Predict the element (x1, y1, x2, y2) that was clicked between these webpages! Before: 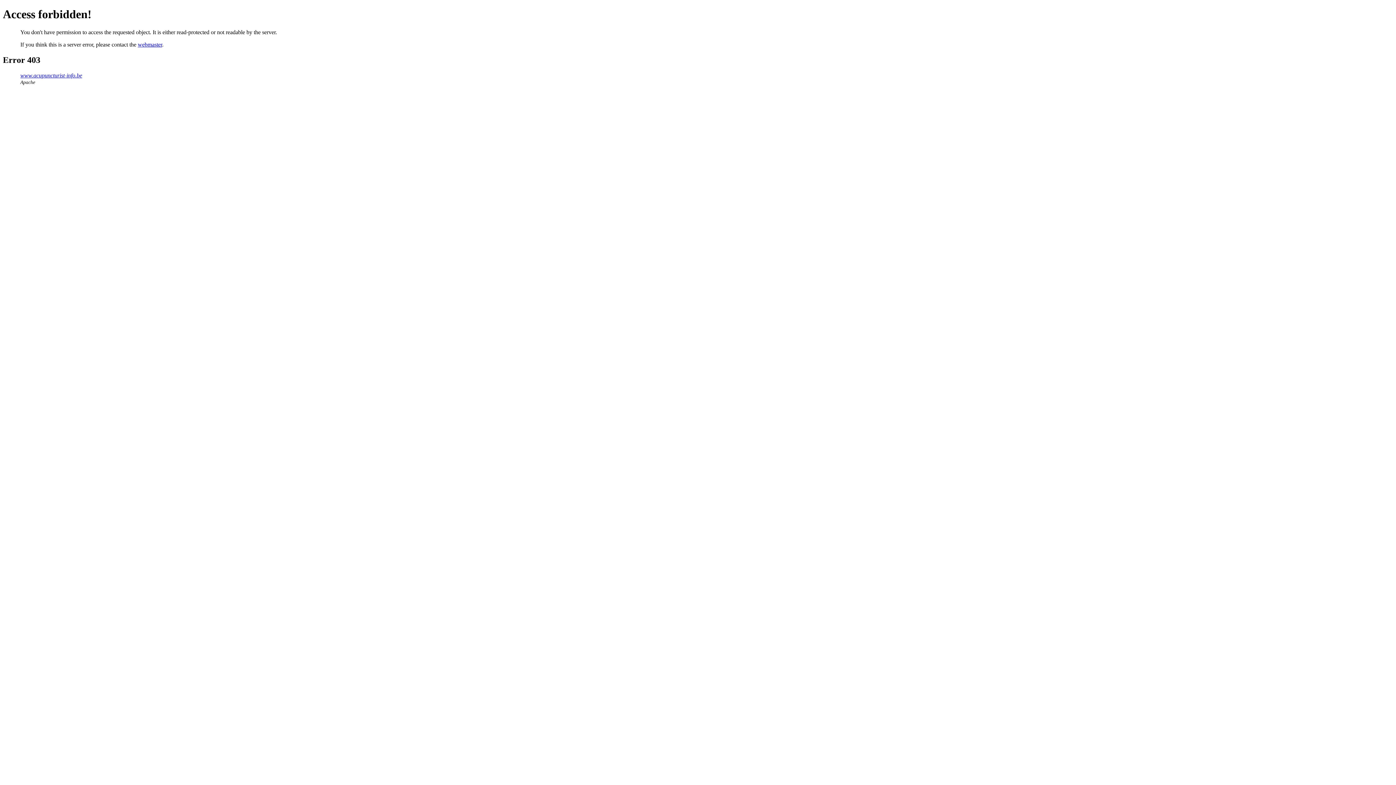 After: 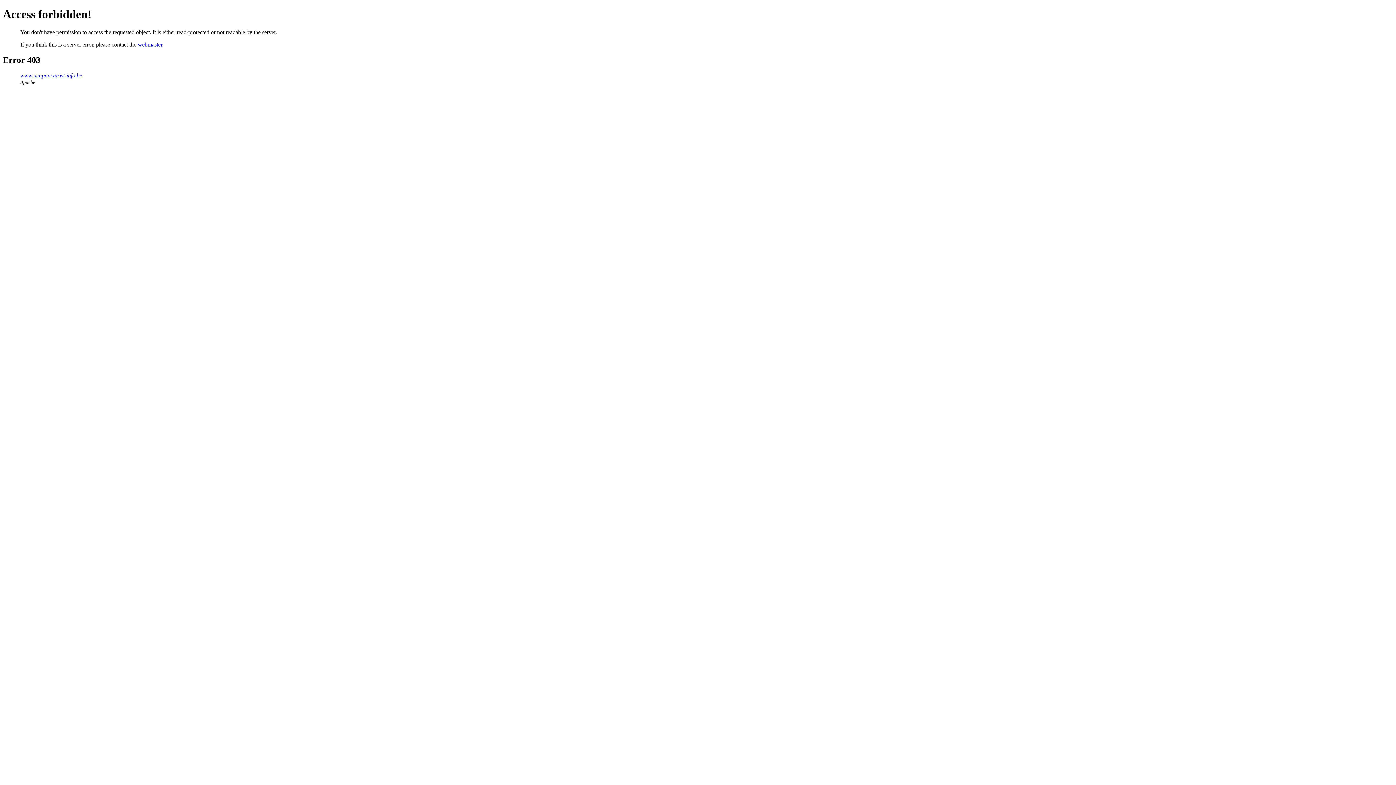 Action: label: webmaster bbox: (137, 41, 162, 47)